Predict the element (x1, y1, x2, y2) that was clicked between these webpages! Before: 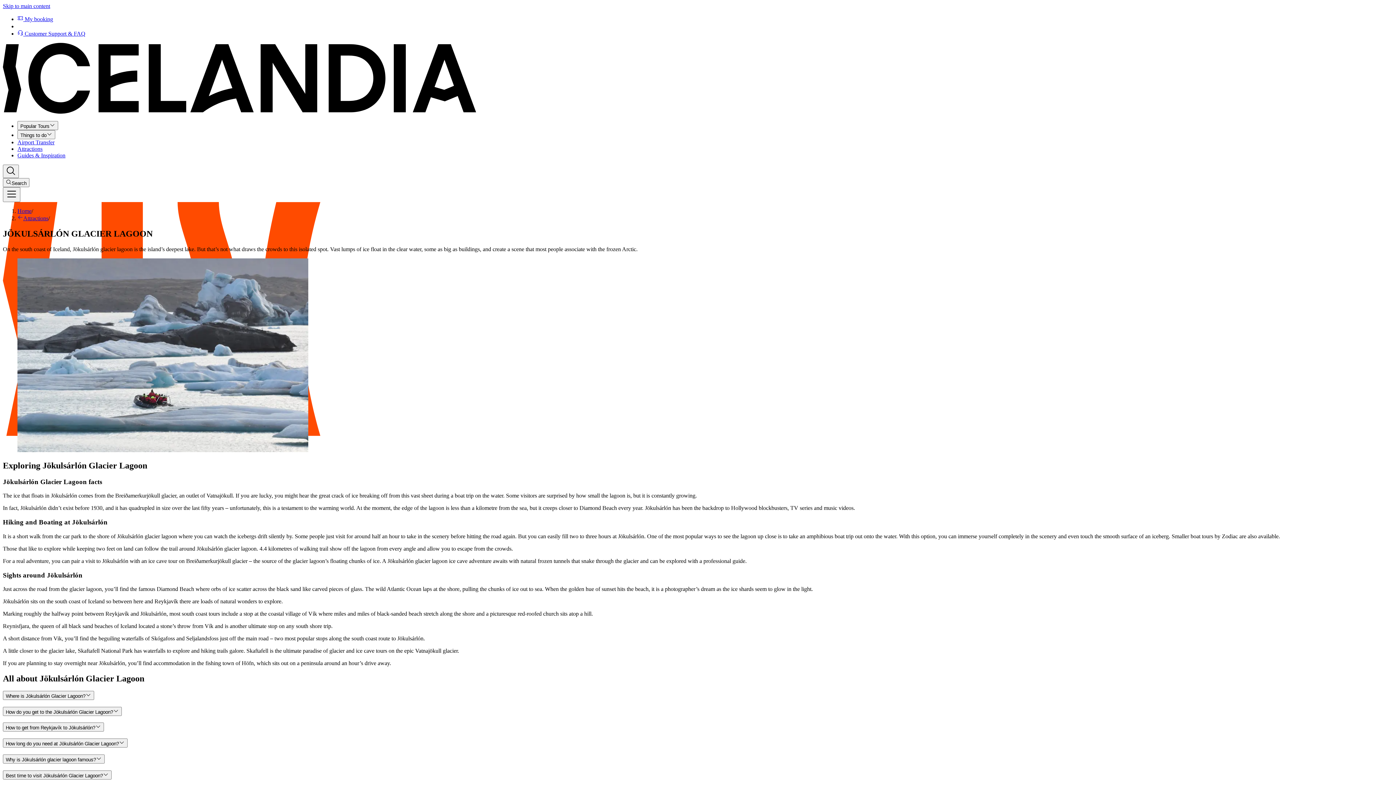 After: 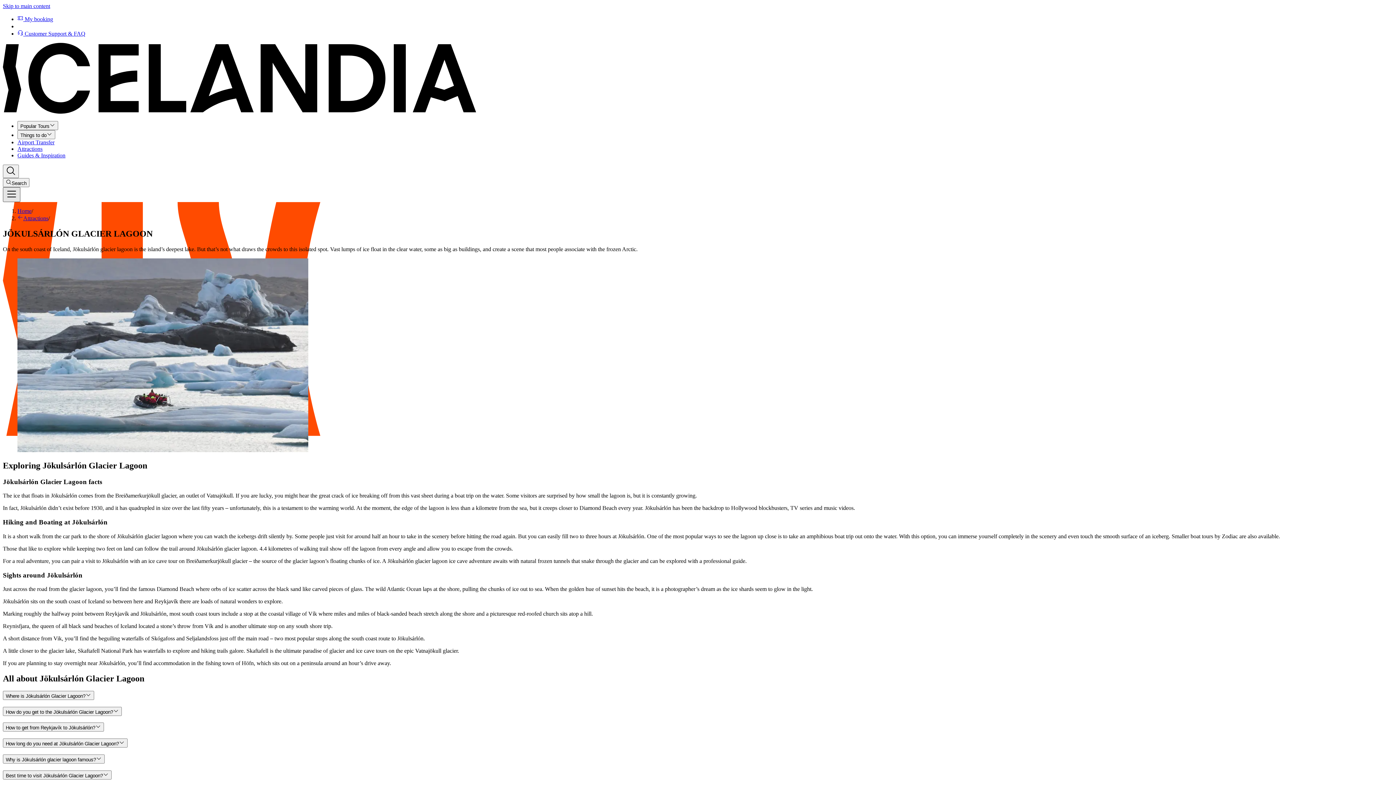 Action: bbox: (2, 187, 20, 202) label: Main menu